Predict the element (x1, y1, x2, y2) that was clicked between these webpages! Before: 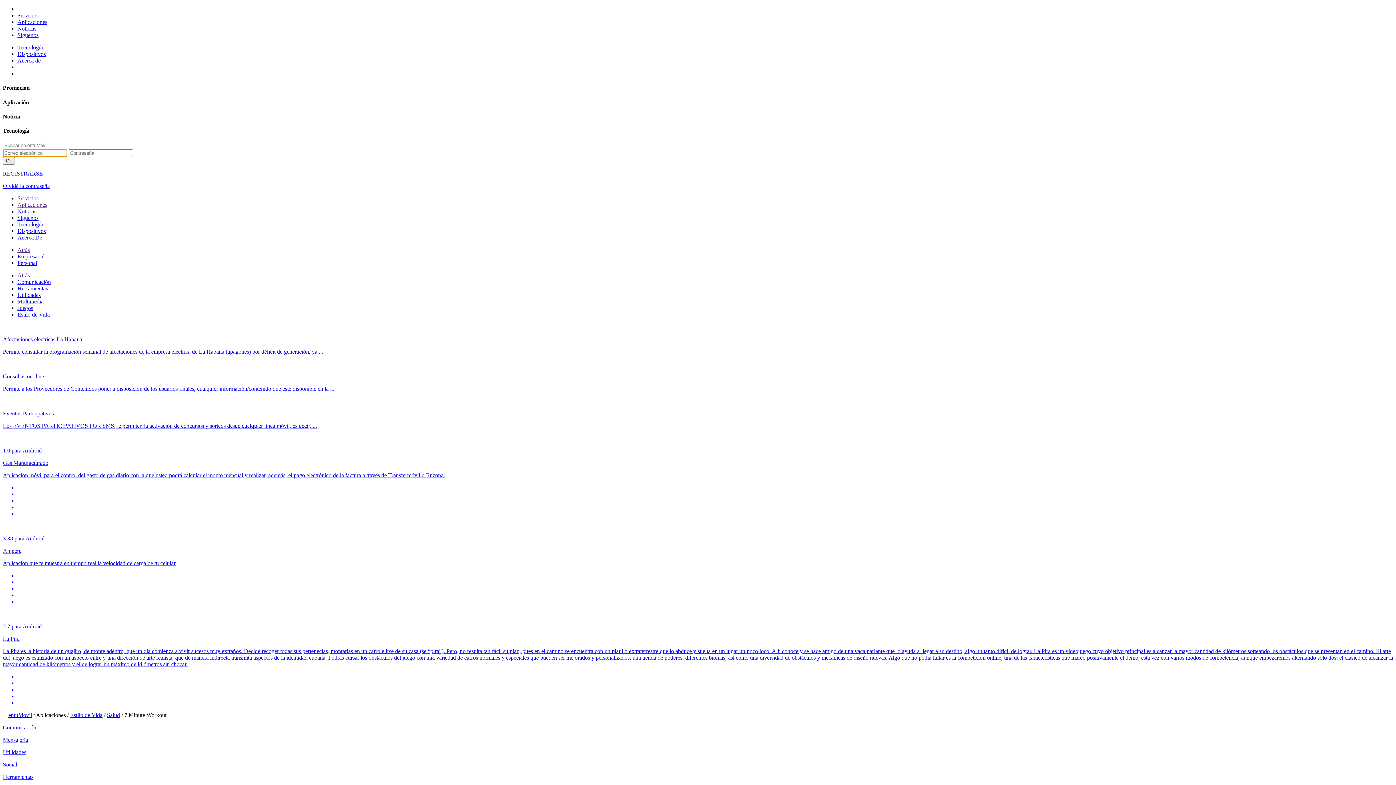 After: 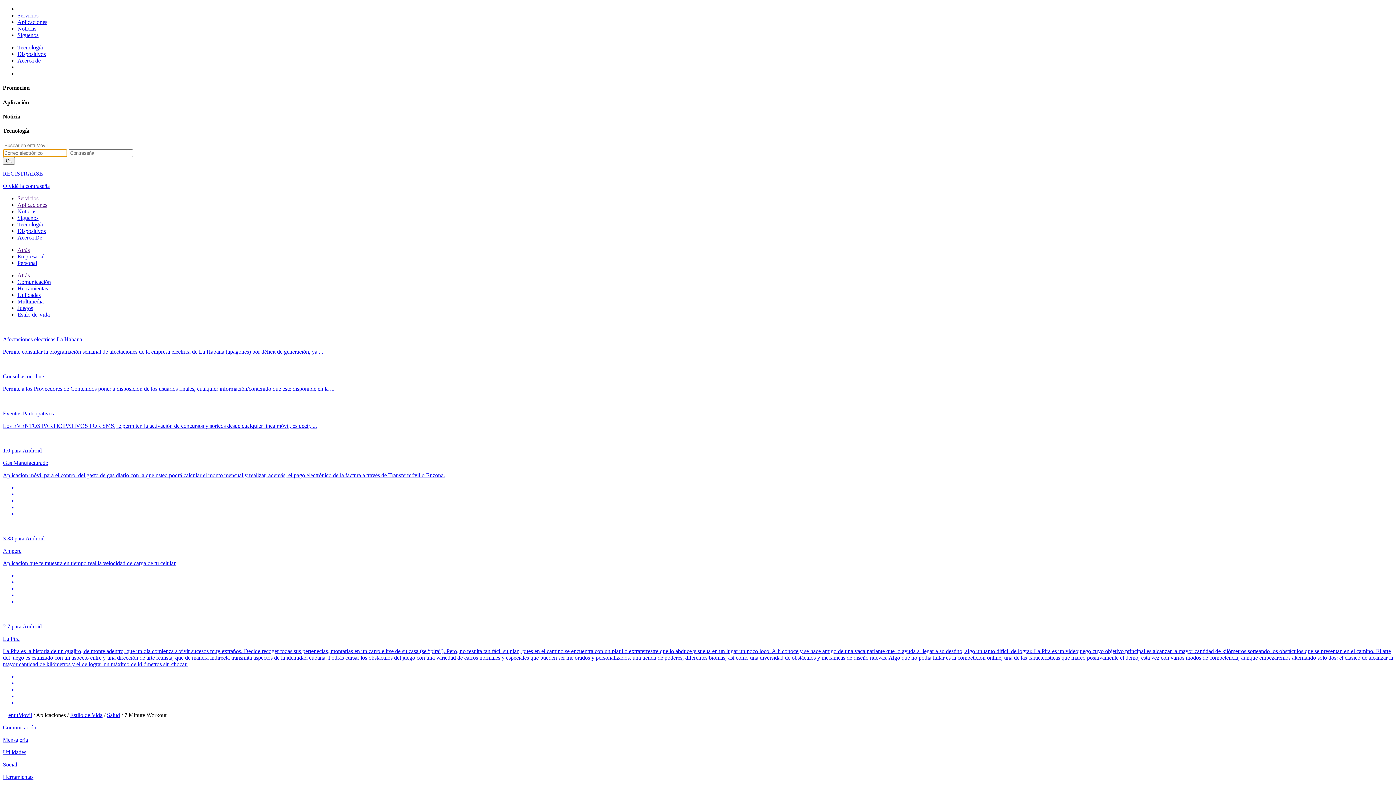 Action: bbox: (17, 195, 38, 201) label: Servicios